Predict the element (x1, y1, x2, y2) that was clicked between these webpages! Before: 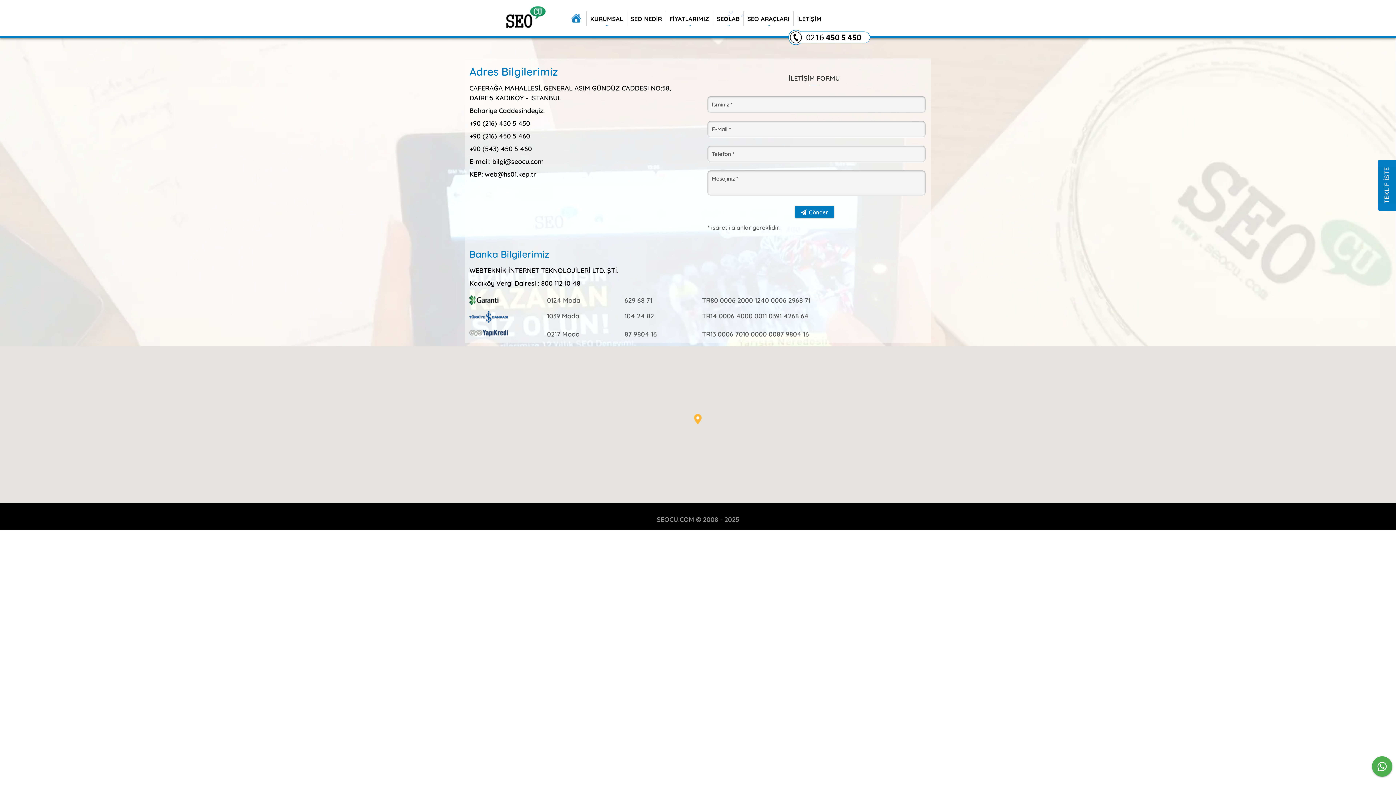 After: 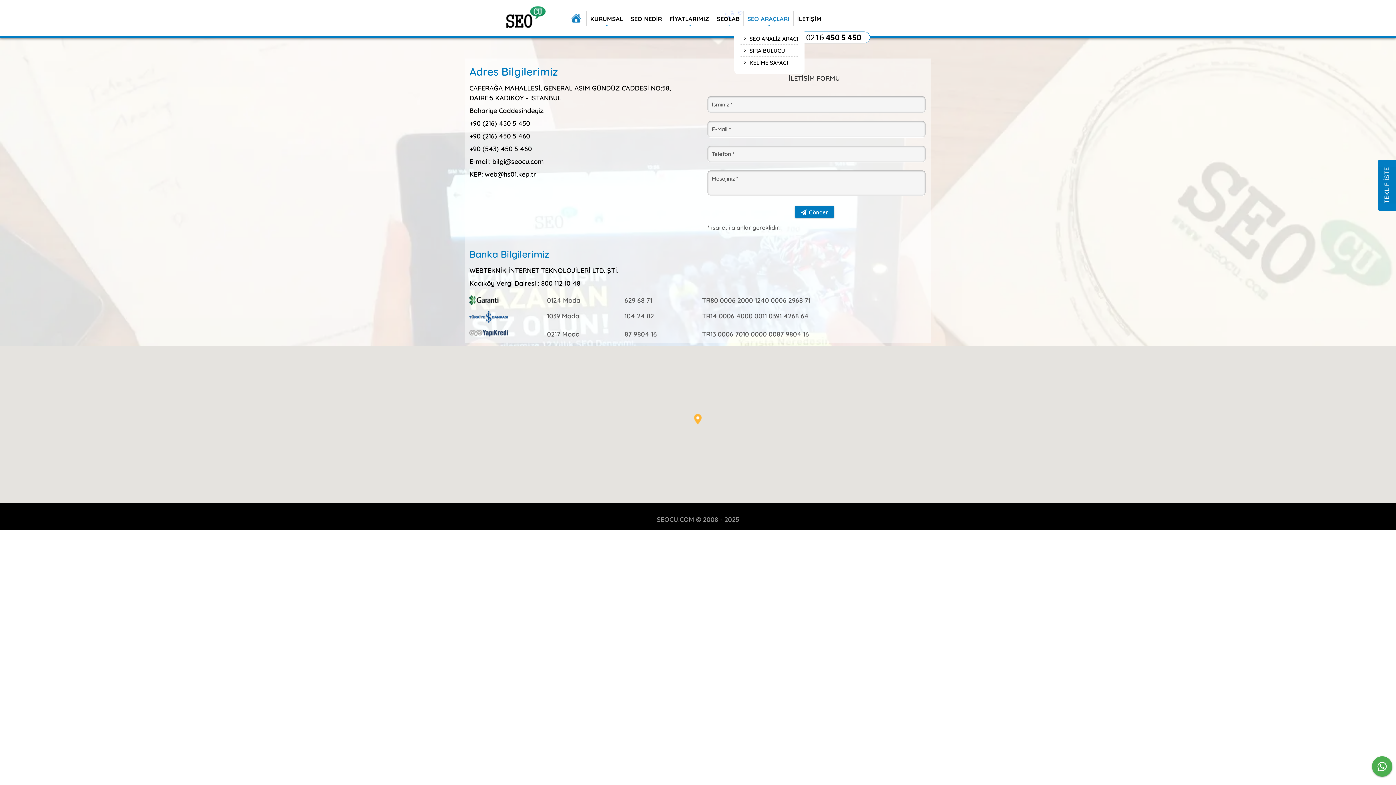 Action: bbox: (743, 11, 793, 26) label: SEO ARAÇLARI